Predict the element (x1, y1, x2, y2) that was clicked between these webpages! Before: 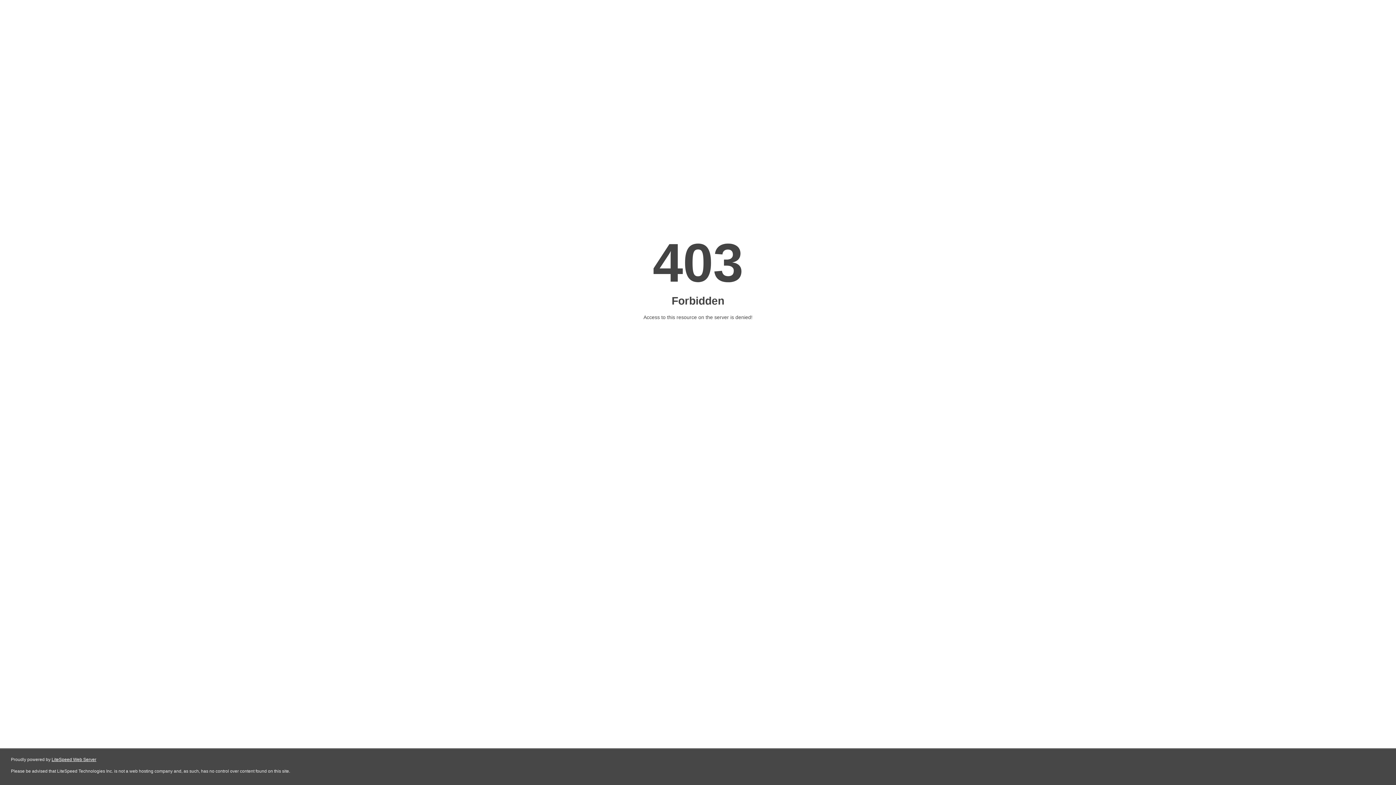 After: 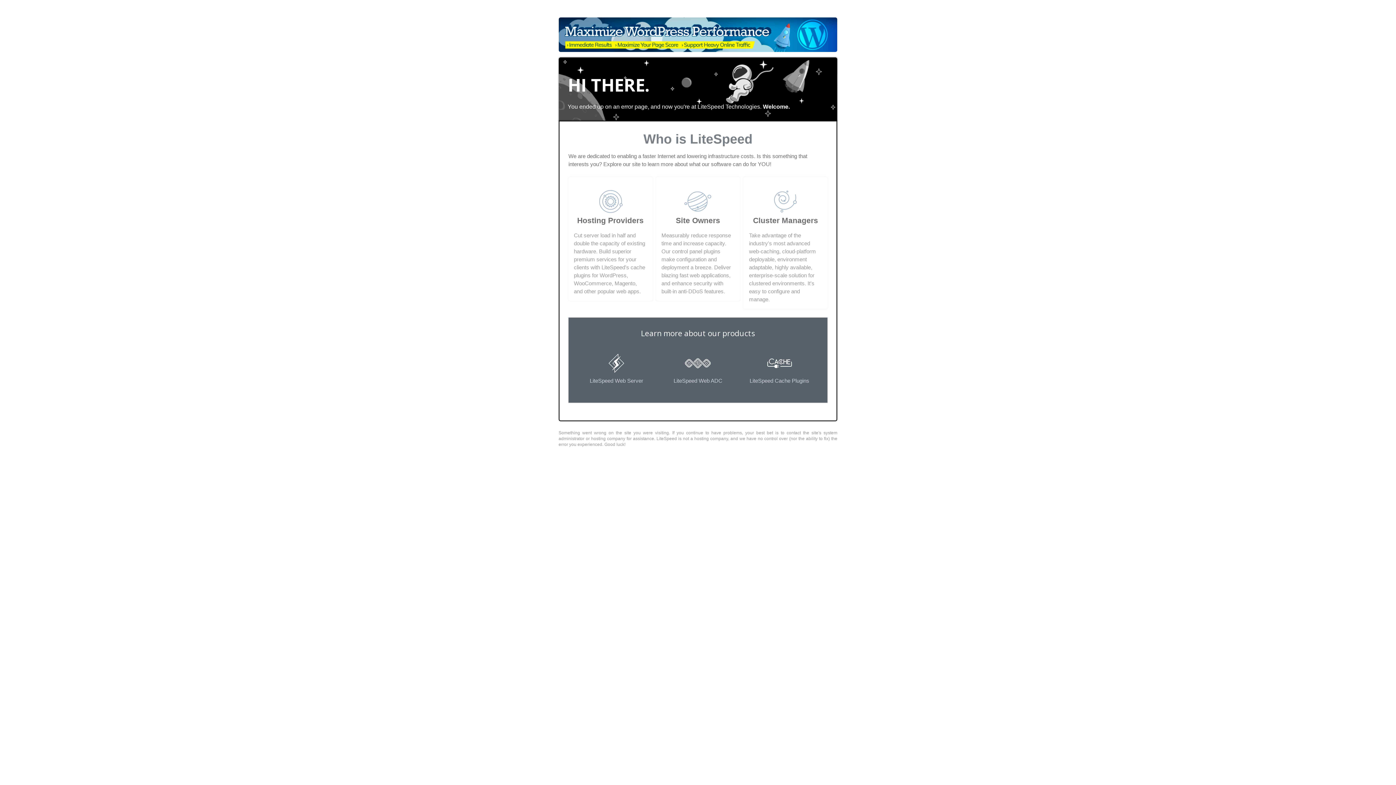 Action: label: LiteSpeed Web Server bbox: (51, 757, 96, 762)